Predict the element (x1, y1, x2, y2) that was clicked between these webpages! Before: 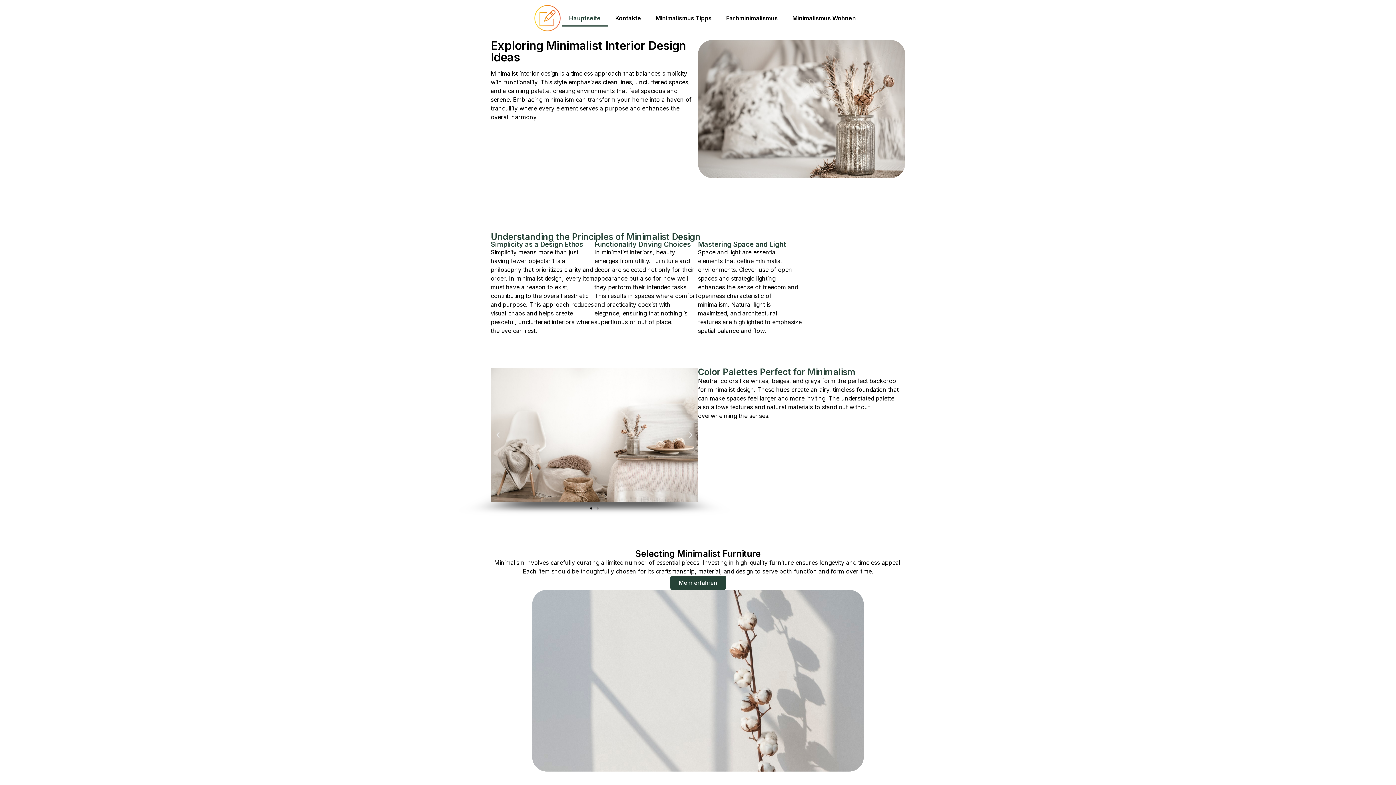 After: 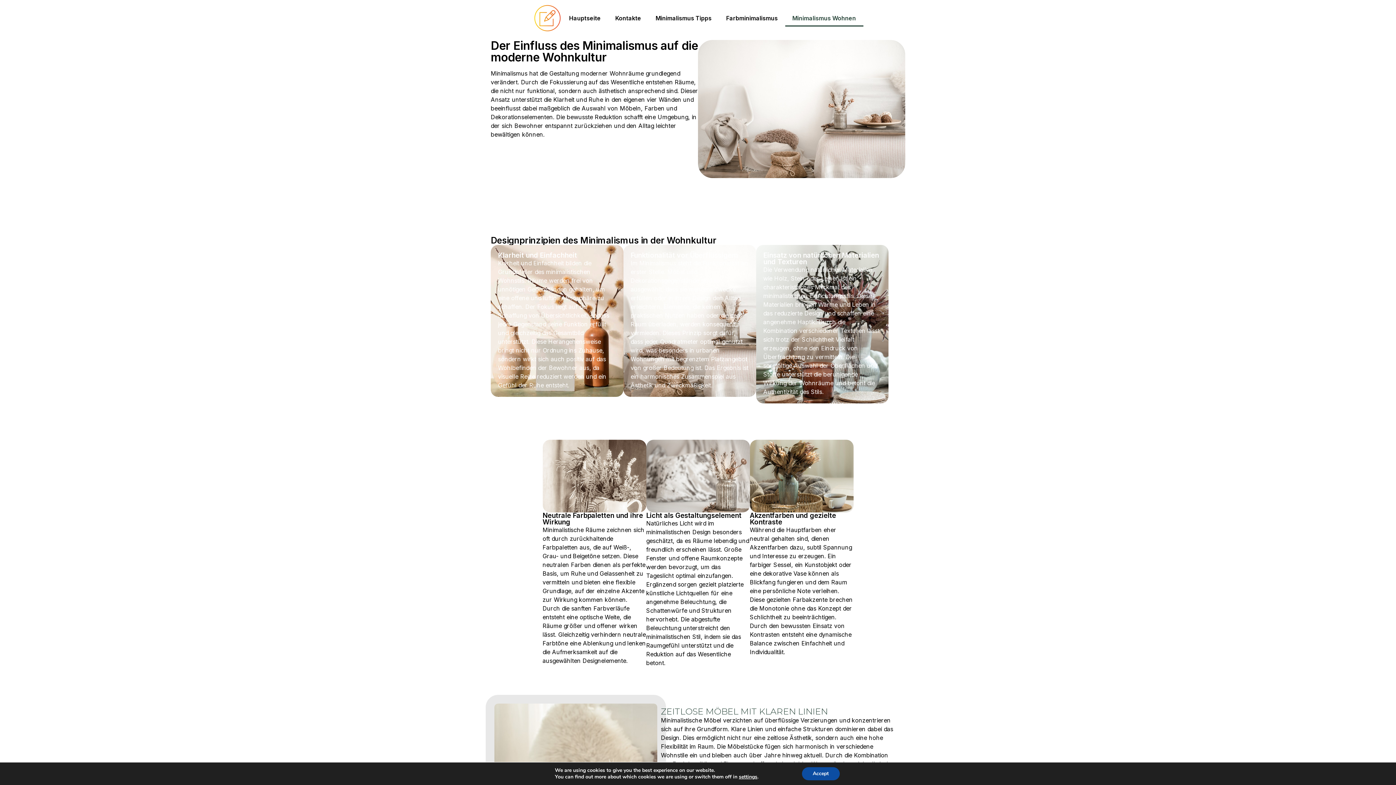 Action: label: Minimalismus Wohnen bbox: (785, 9, 863, 26)